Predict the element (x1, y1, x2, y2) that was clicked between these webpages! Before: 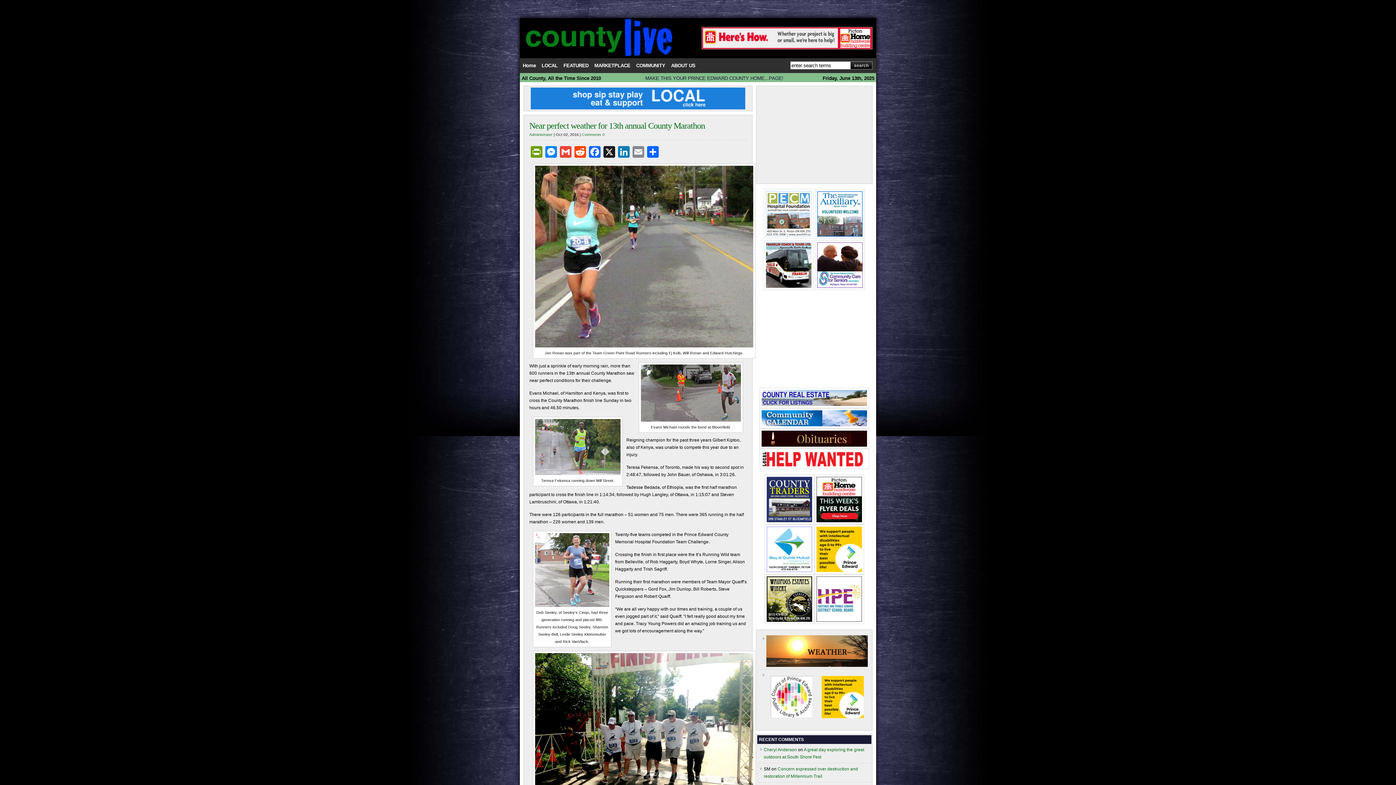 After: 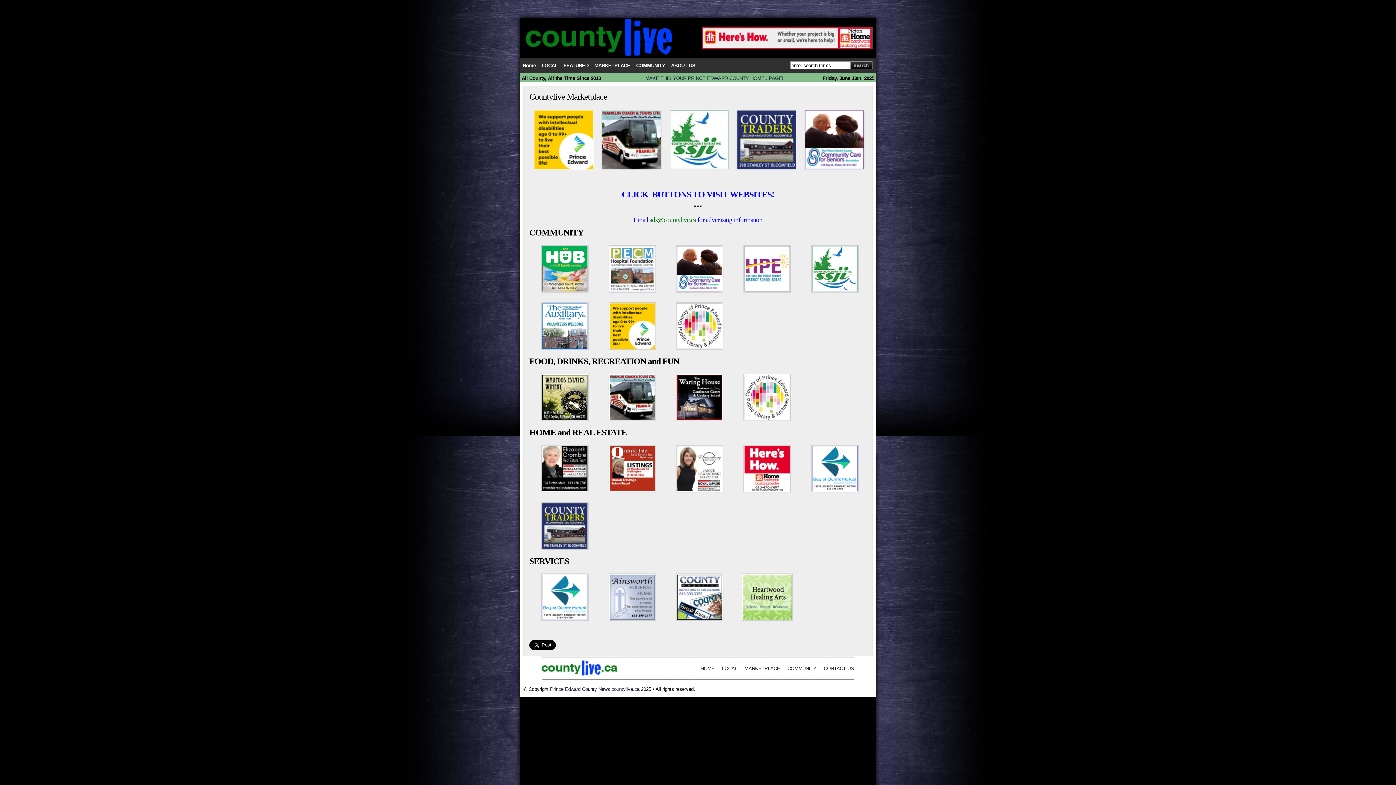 Action: bbox: (591, 58, 633, 73) label: MARKETPLACE